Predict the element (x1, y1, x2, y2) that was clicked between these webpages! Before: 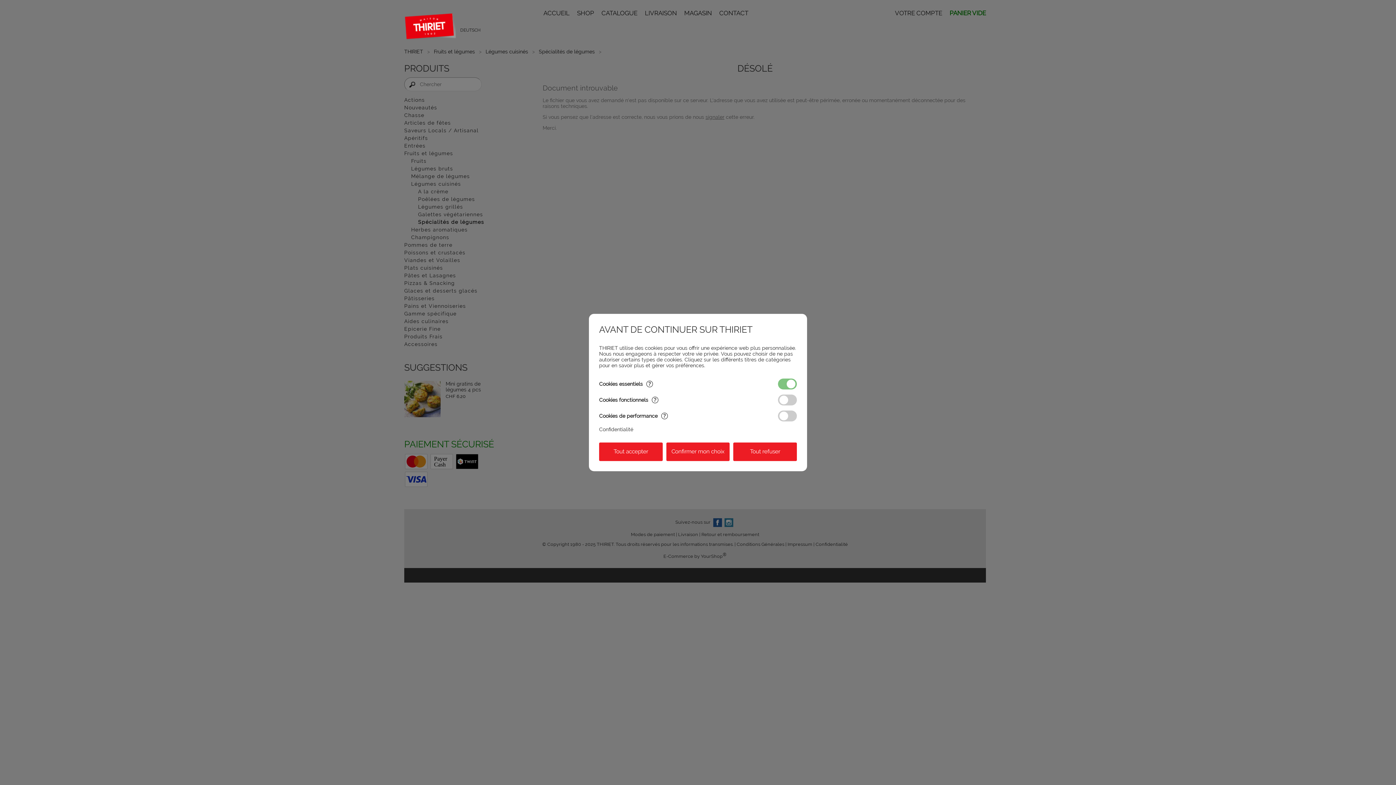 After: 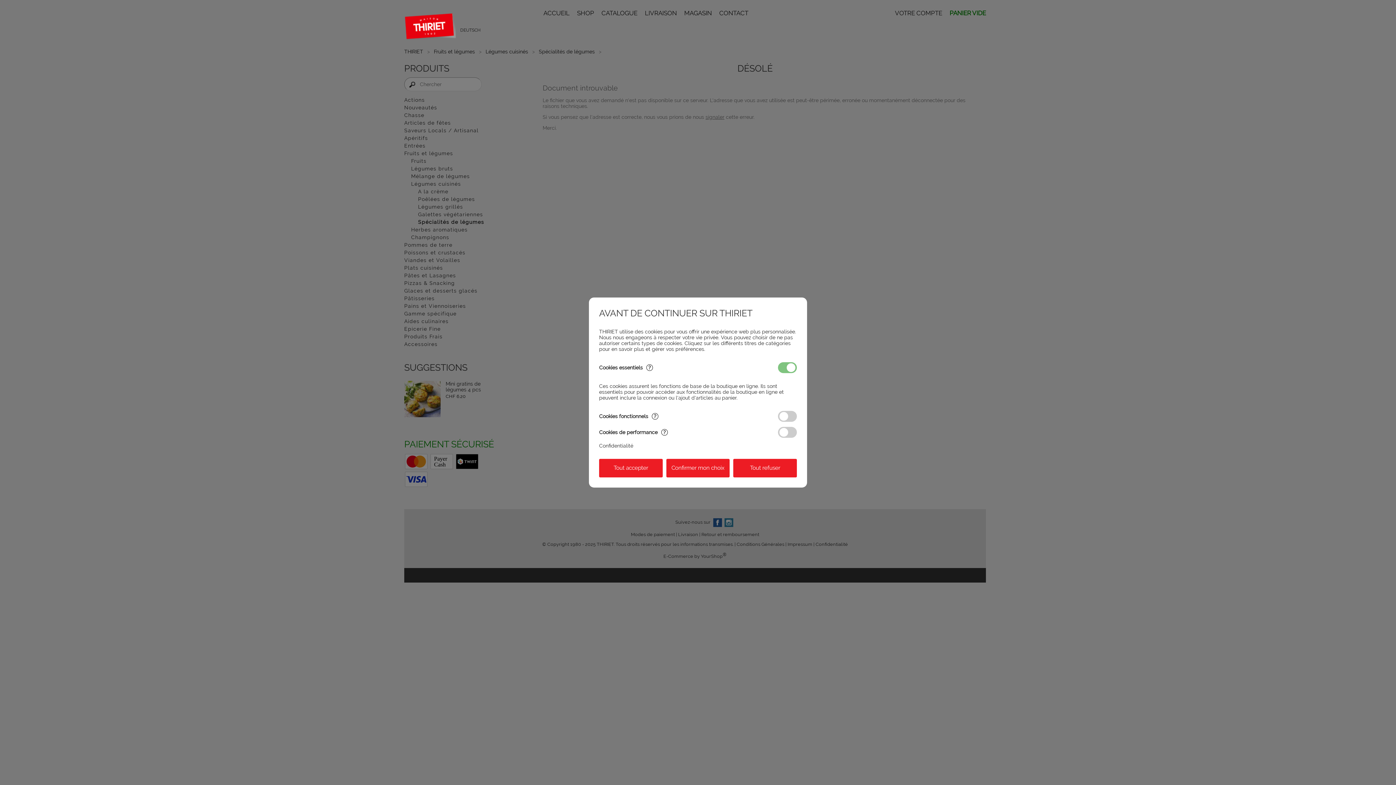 Action: label: Cookies essentiels? bbox: (599, 381, 653, 387)